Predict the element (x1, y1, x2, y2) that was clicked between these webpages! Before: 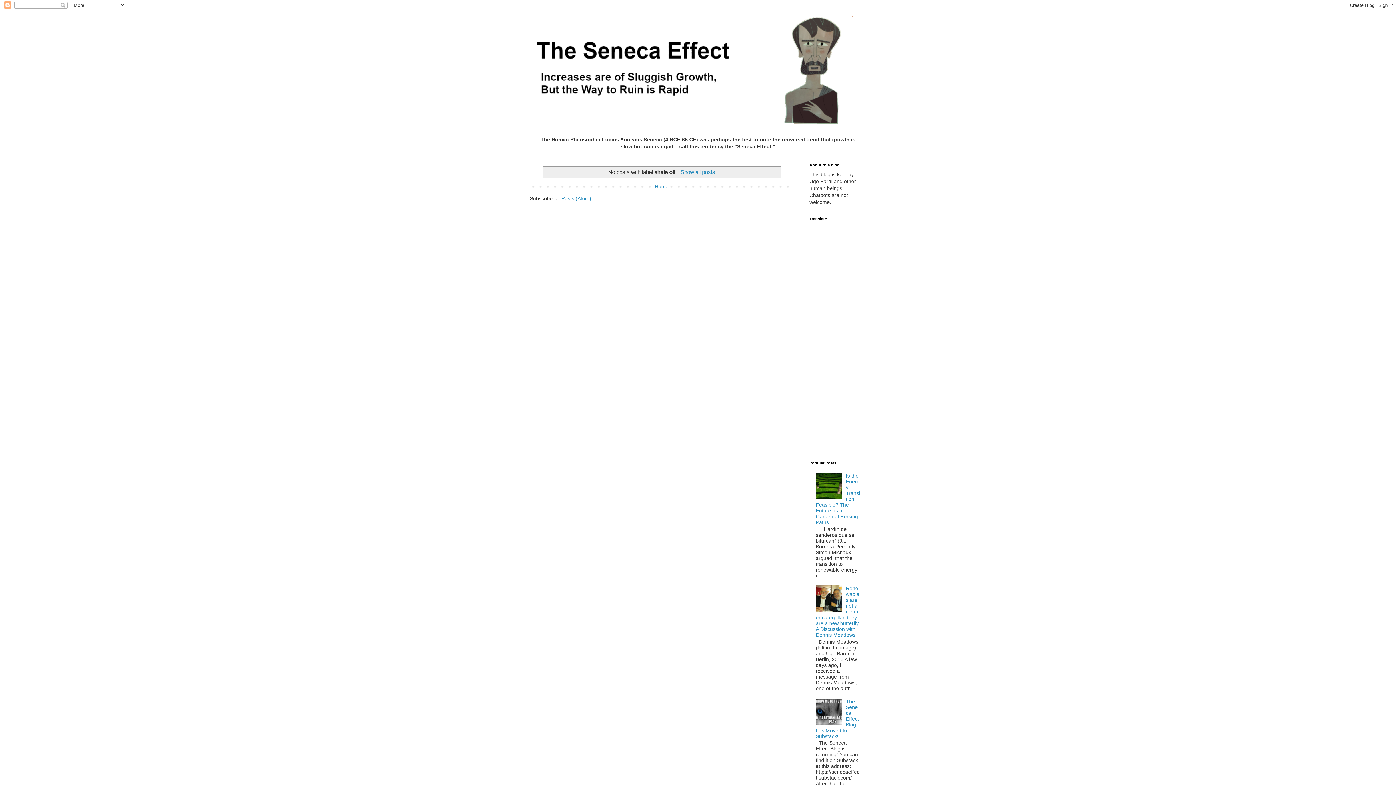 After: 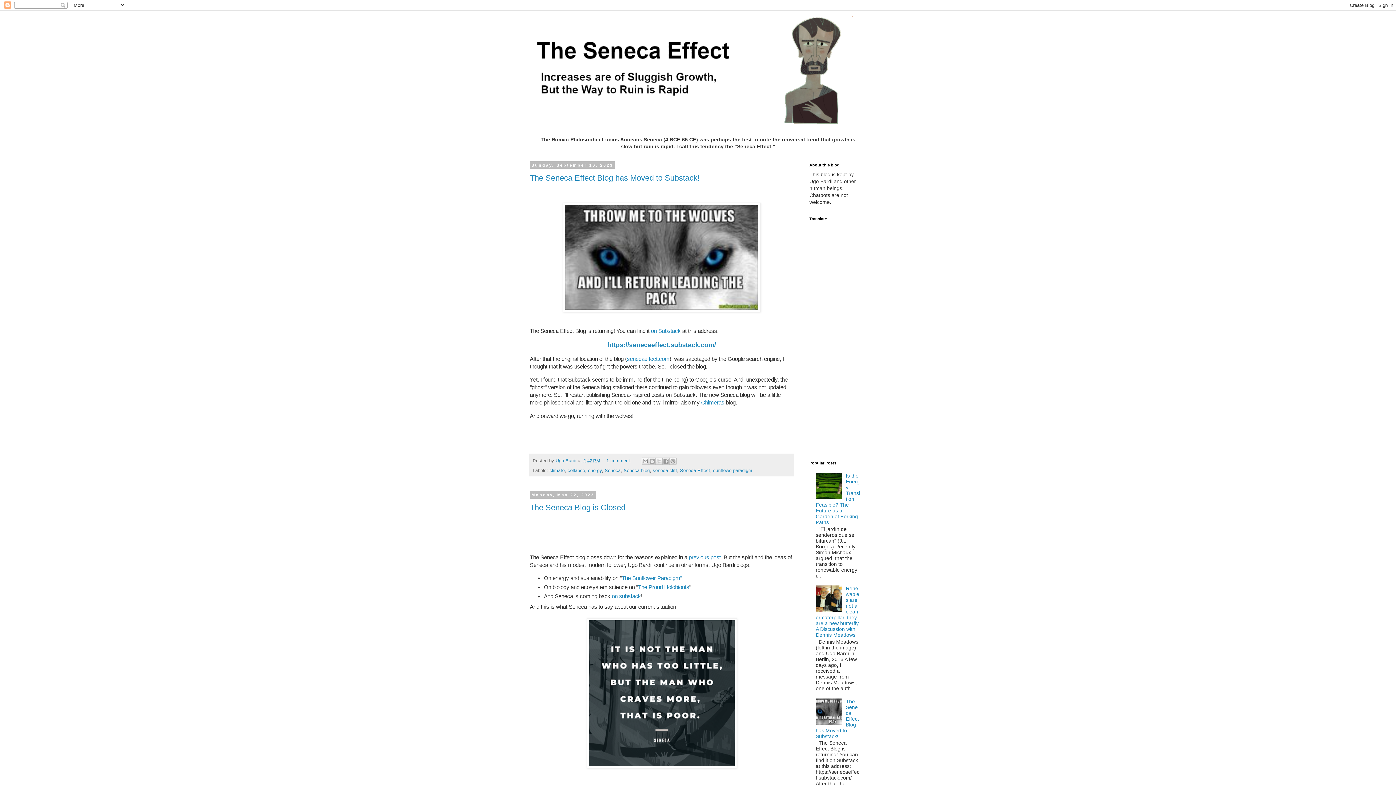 Action: bbox: (524, 14, 871, 125)